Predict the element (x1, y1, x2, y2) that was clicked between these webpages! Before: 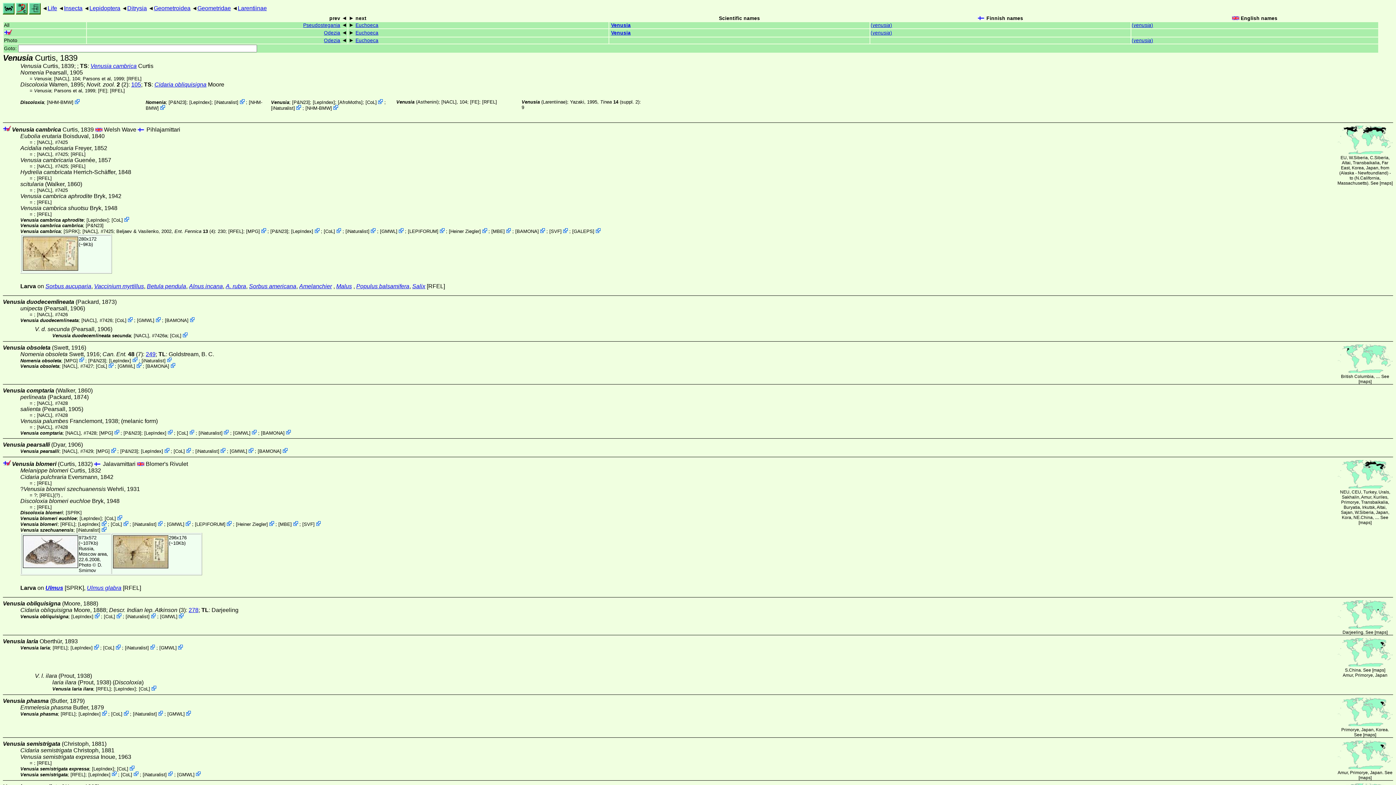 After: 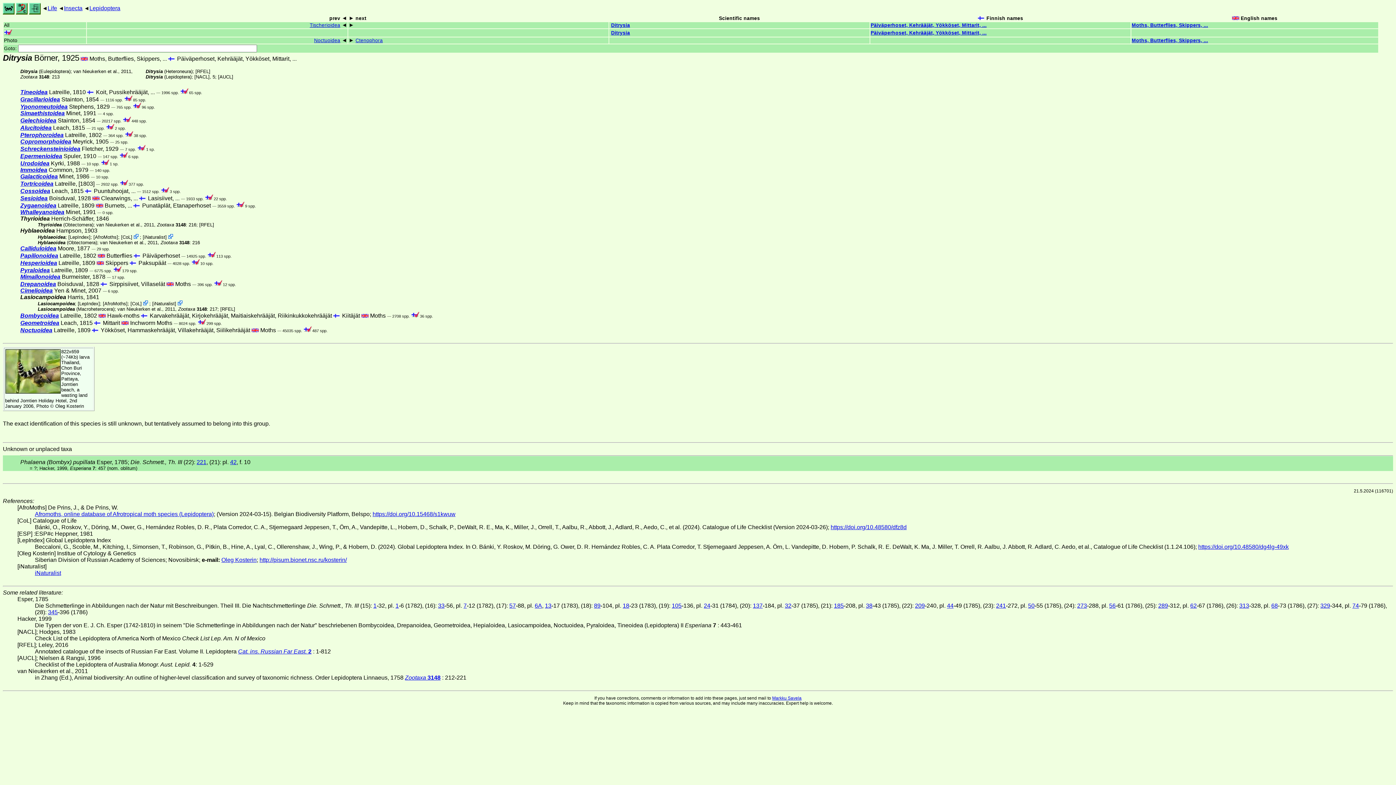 Action: label: Ditrysia bbox: (127, 5, 146, 11)